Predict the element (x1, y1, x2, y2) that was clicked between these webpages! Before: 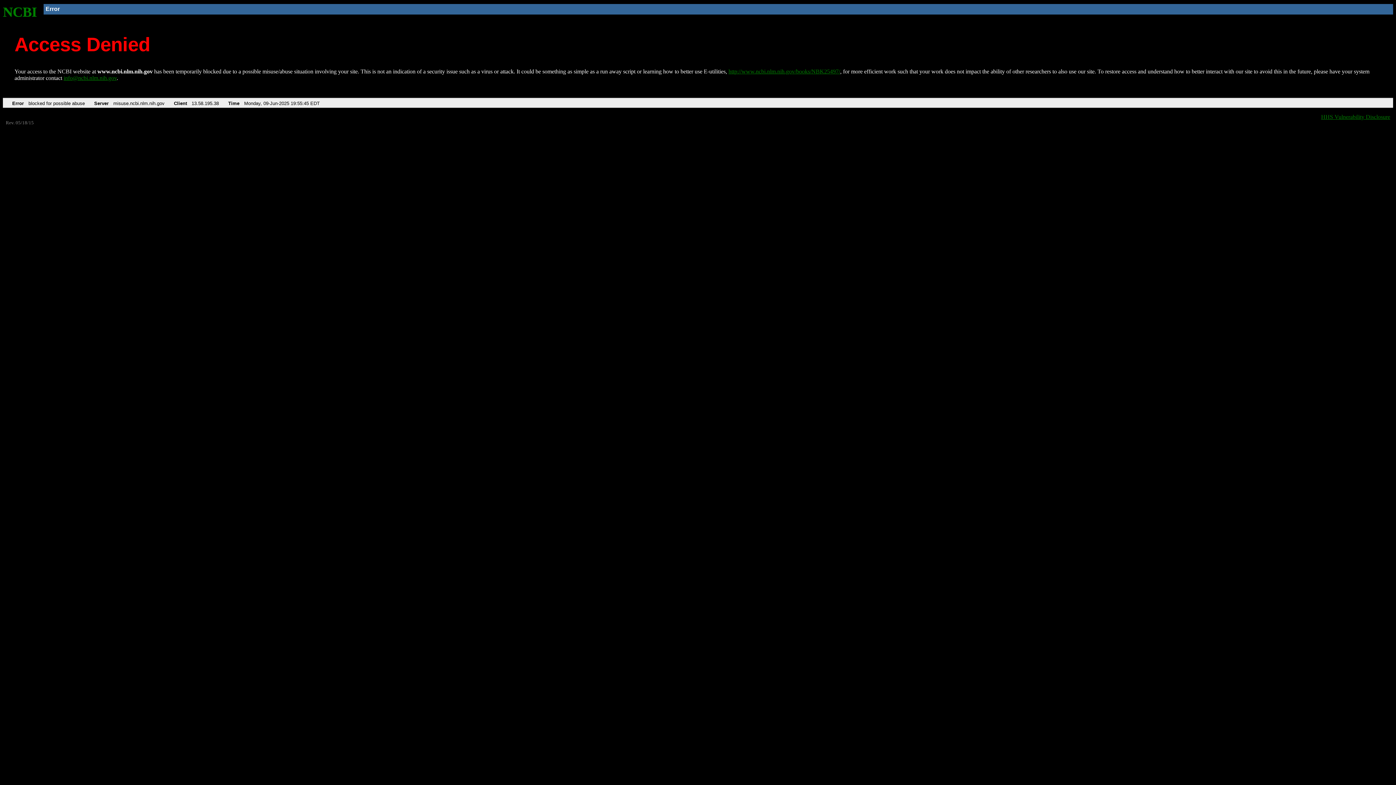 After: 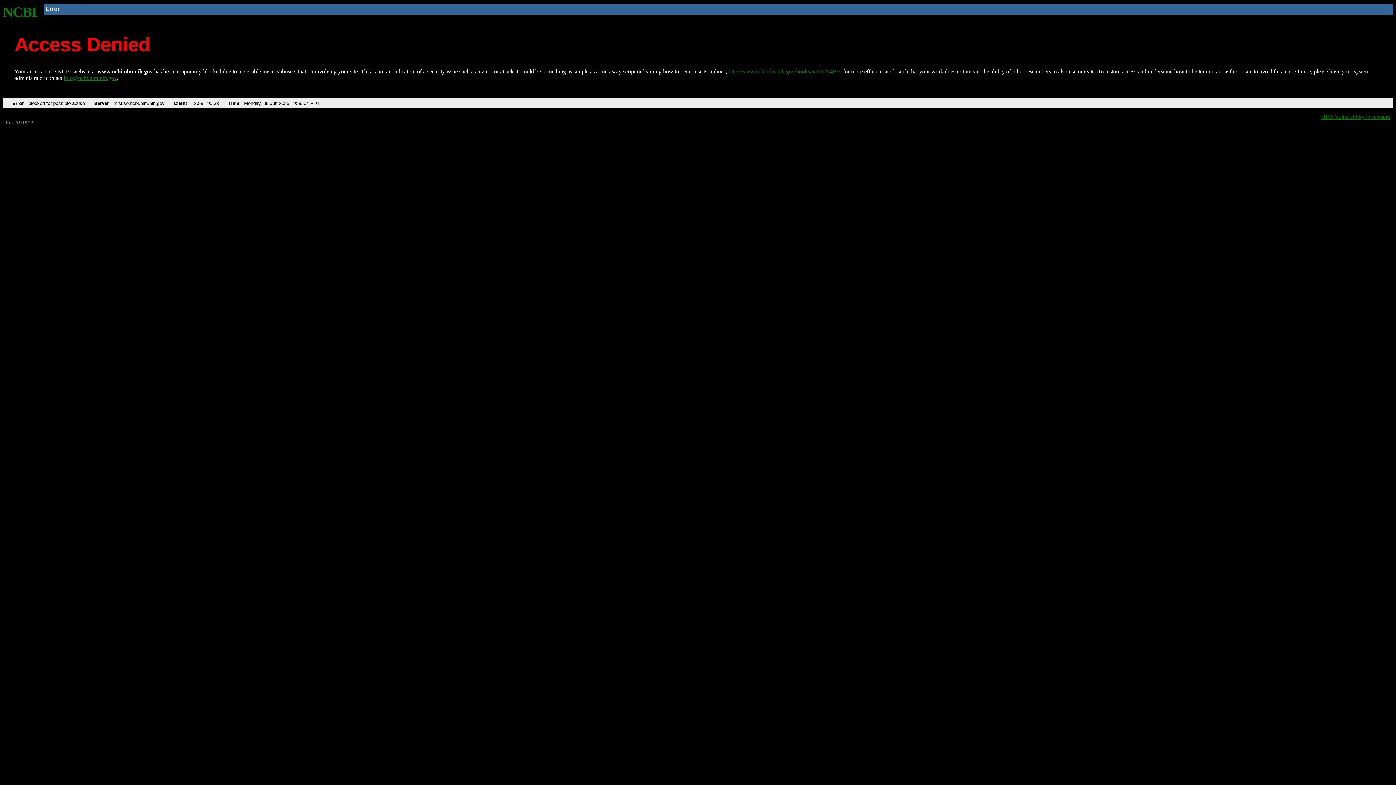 Action: label: http://www.ncbi.nlm.nih.gov/books/NBK25497/ bbox: (728, 68, 840, 74)